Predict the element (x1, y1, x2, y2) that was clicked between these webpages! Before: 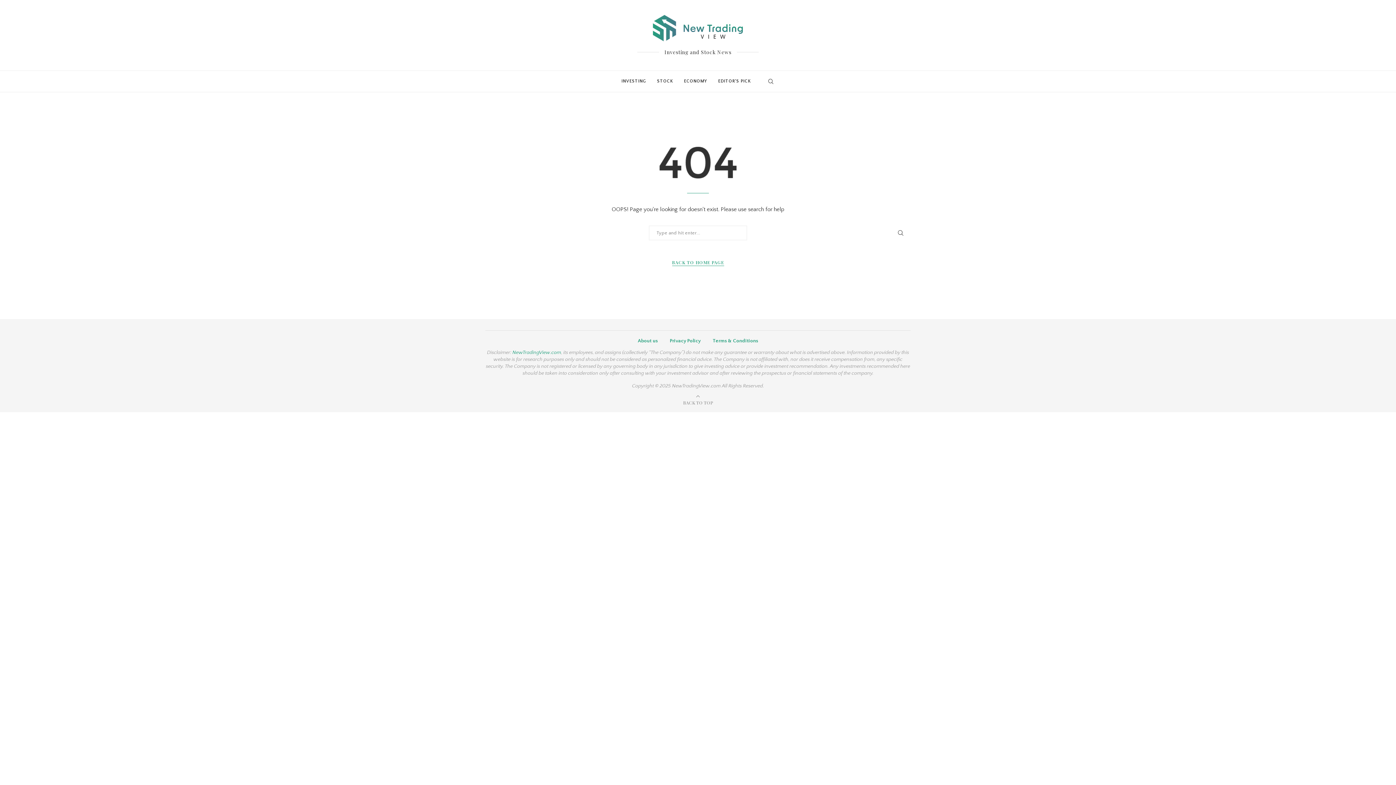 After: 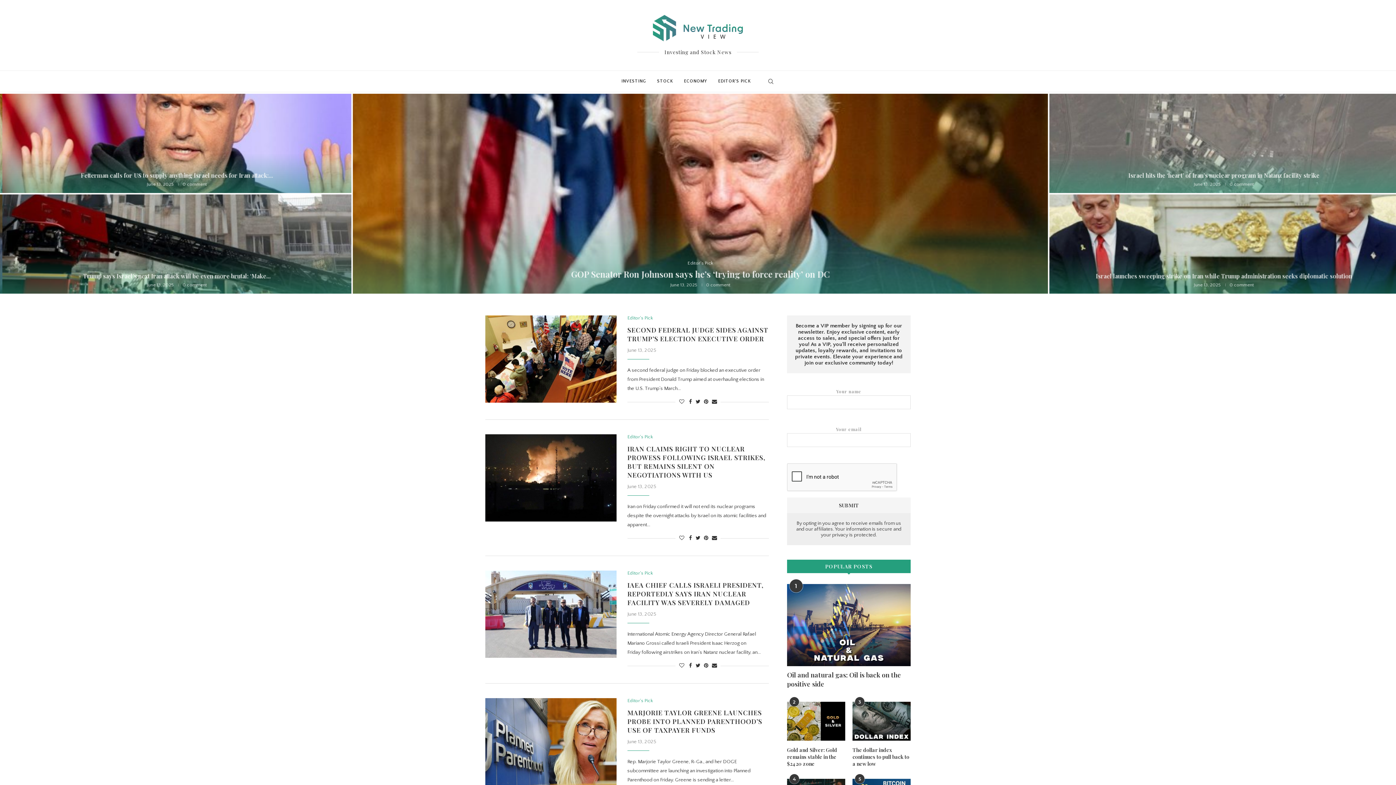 Action: bbox: (652, 14, 743, 42)